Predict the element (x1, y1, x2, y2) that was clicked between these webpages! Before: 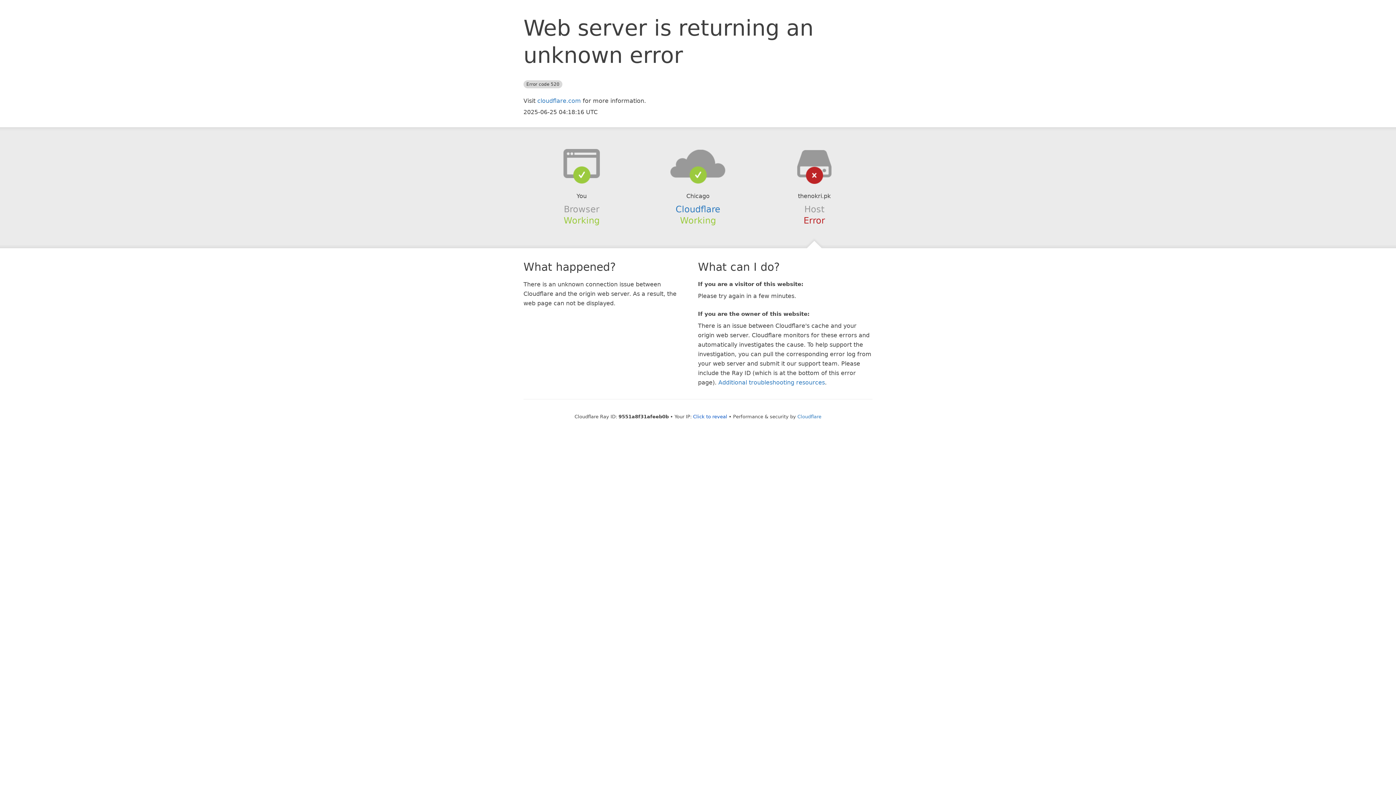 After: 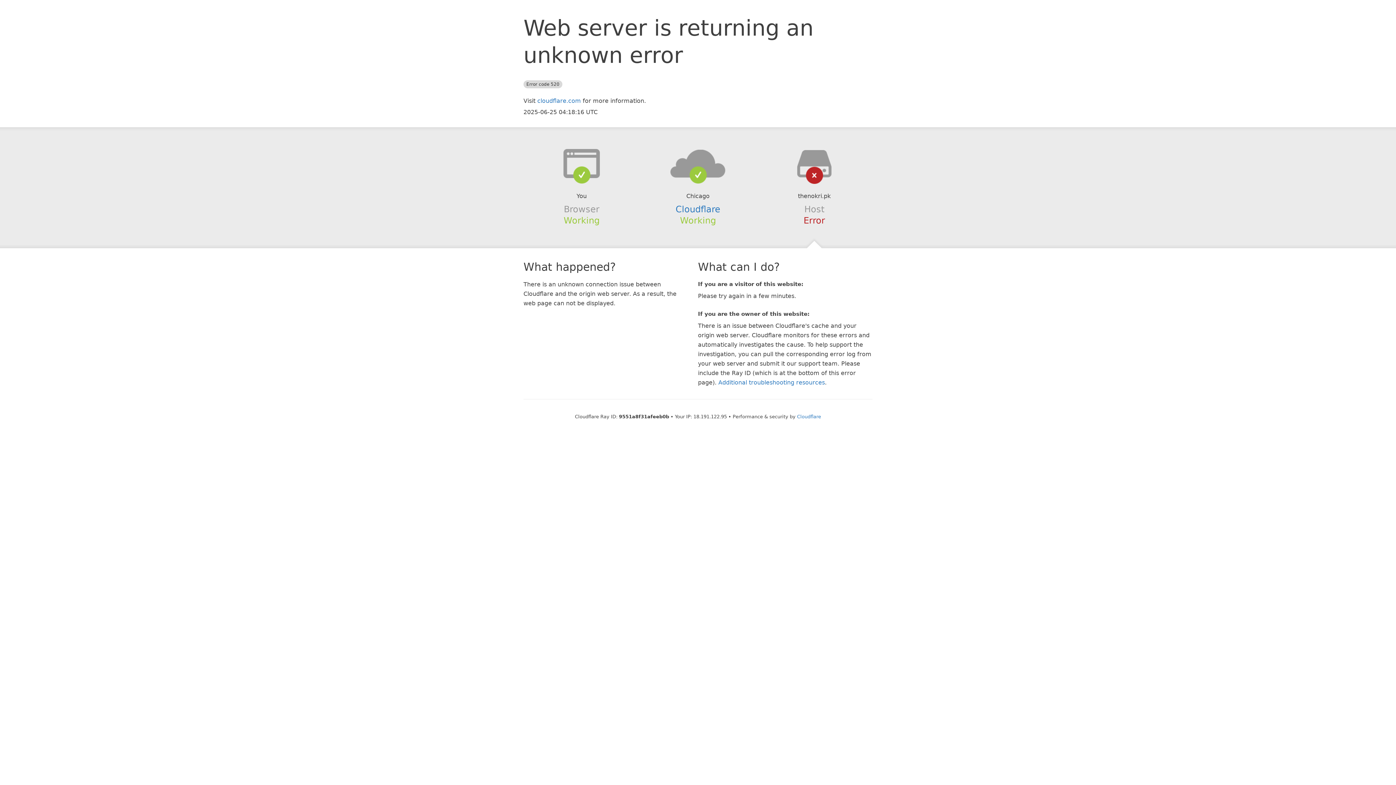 Action: label: Click to reveal bbox: (693, 414, 727, 419)